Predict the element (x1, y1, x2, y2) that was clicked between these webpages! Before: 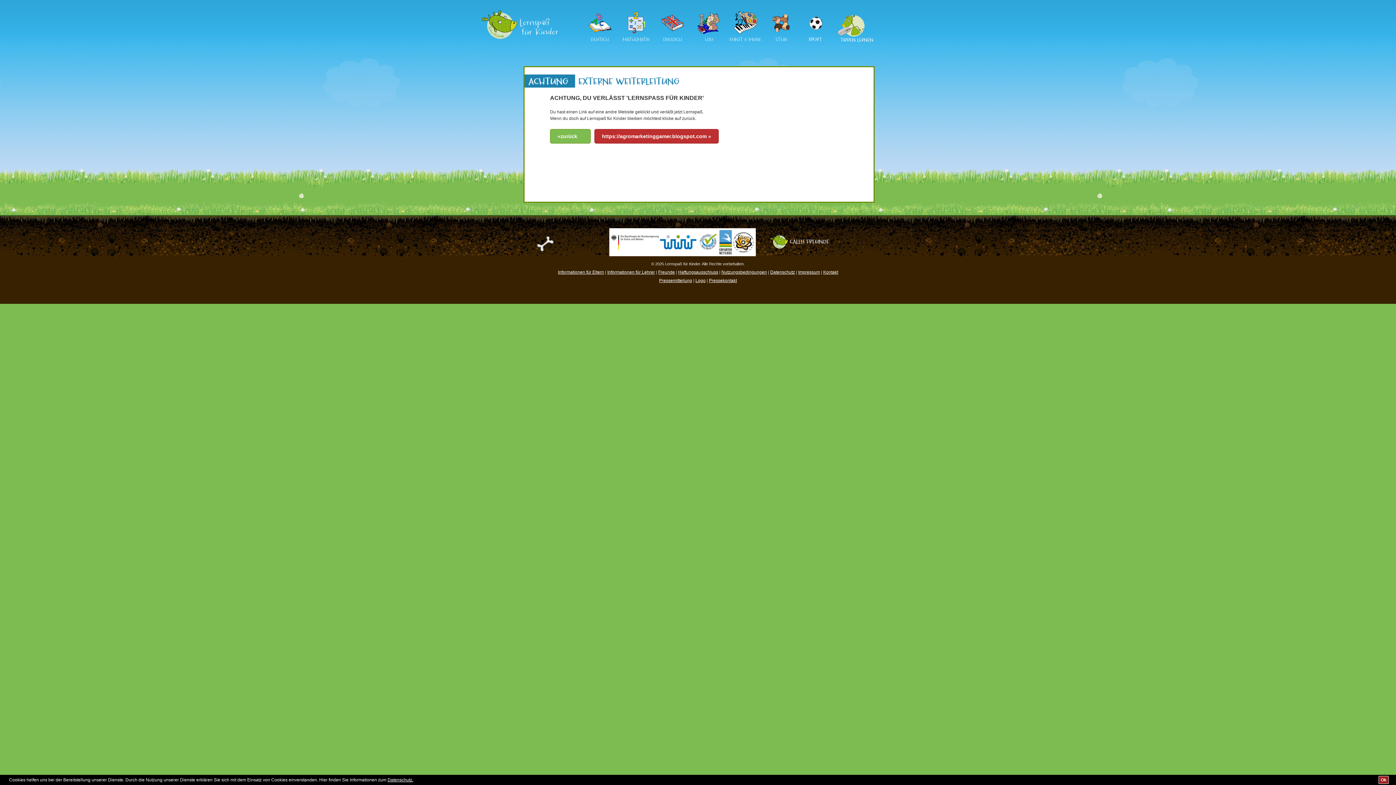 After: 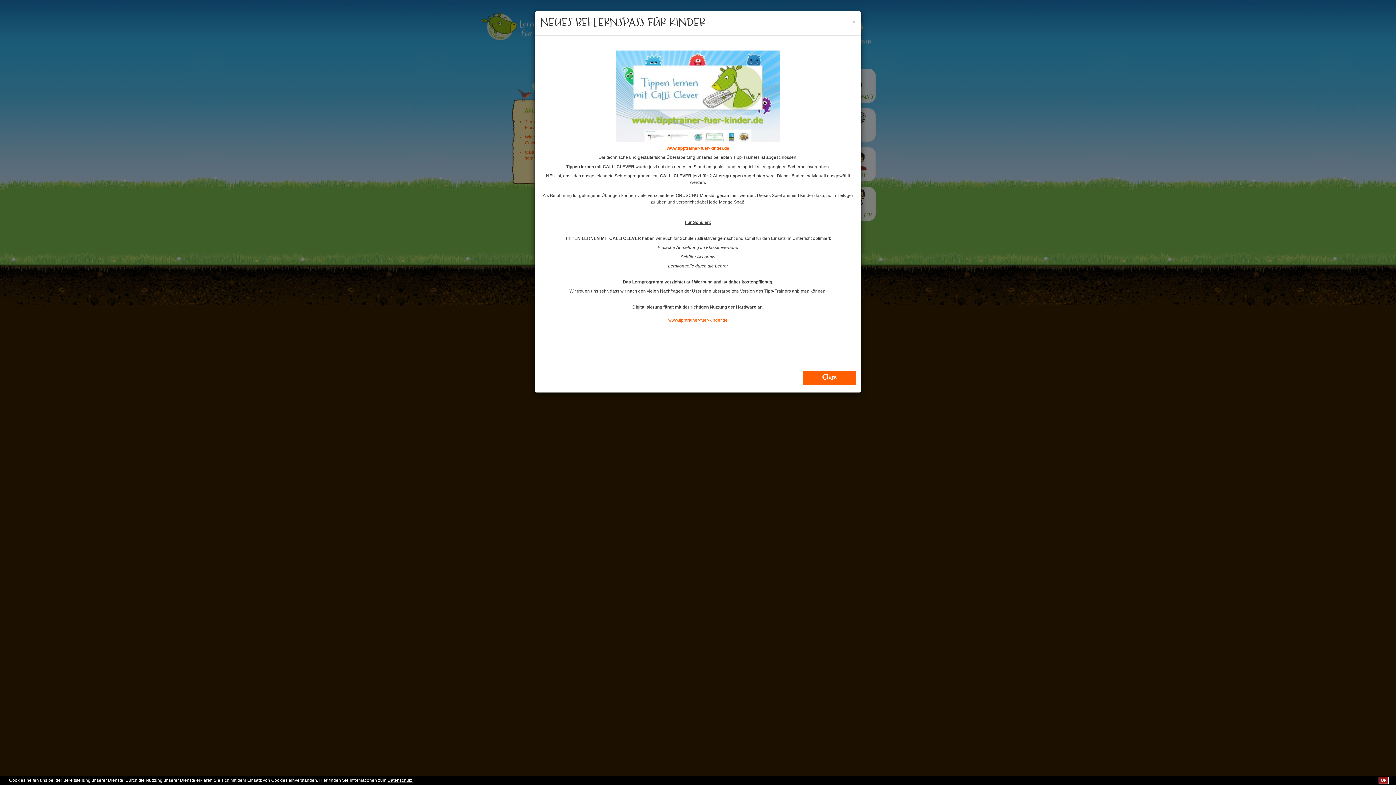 Action: label: «zurück bbox: (550, 129, 590, 143)